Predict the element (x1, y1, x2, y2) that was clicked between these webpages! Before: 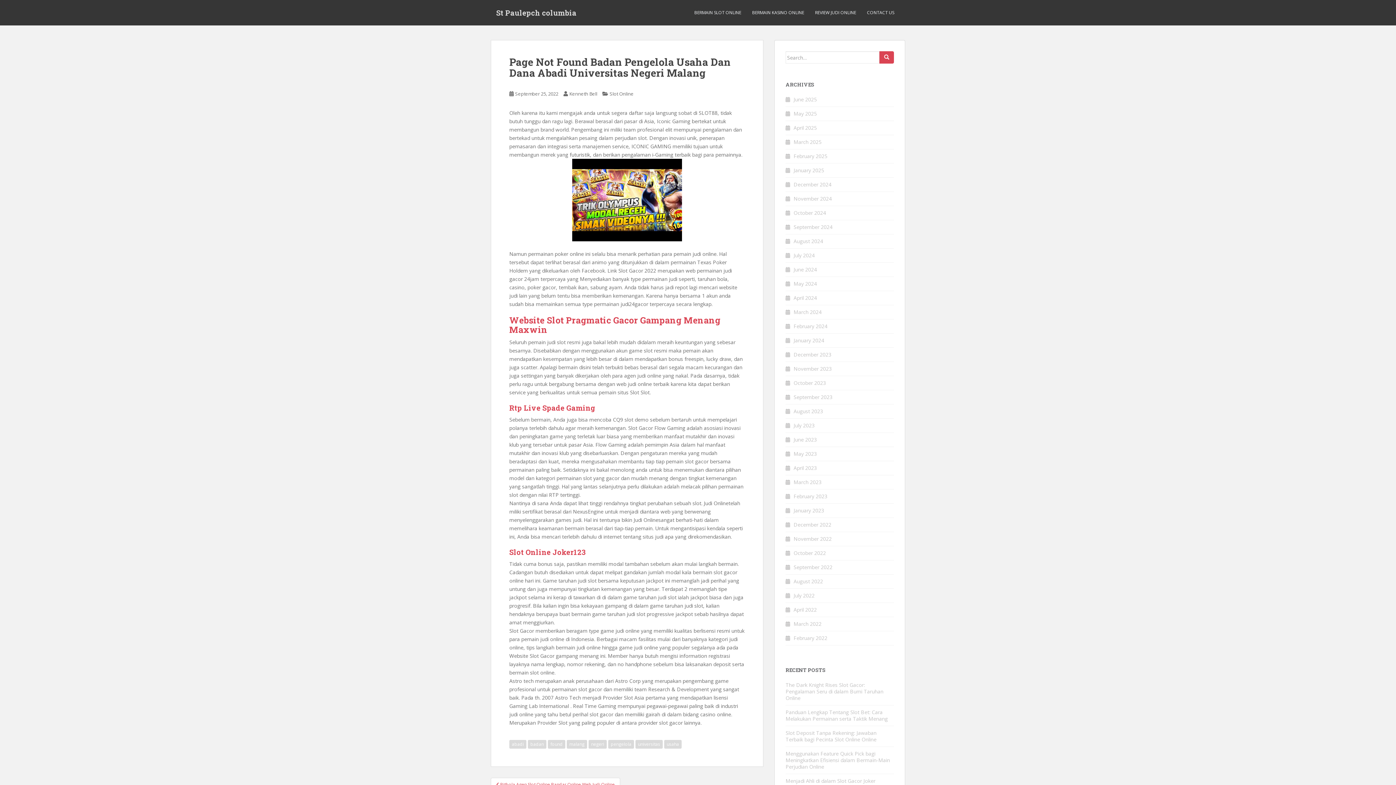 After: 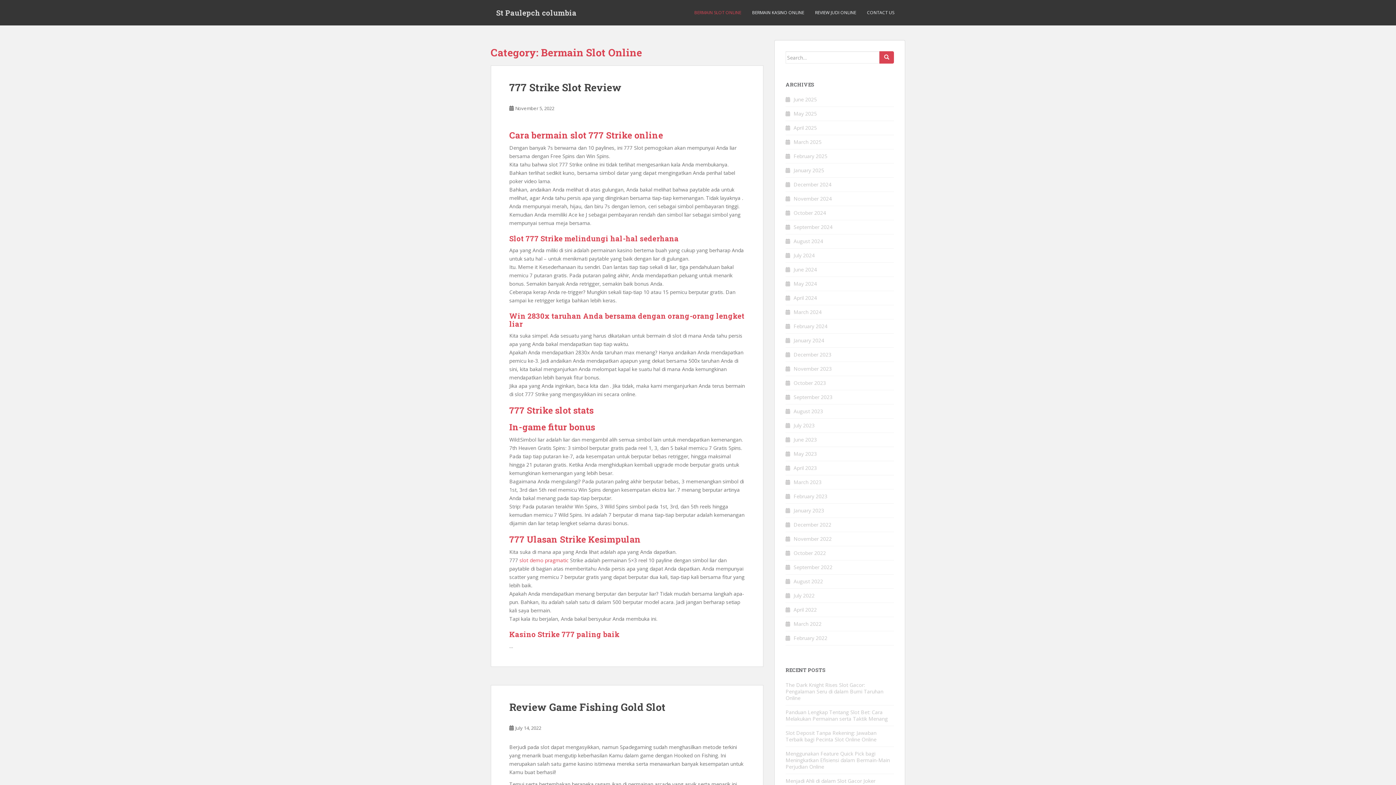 Action: bbox: (694, 5, 741, 20) label: BERMAIN SLOT ONLINE